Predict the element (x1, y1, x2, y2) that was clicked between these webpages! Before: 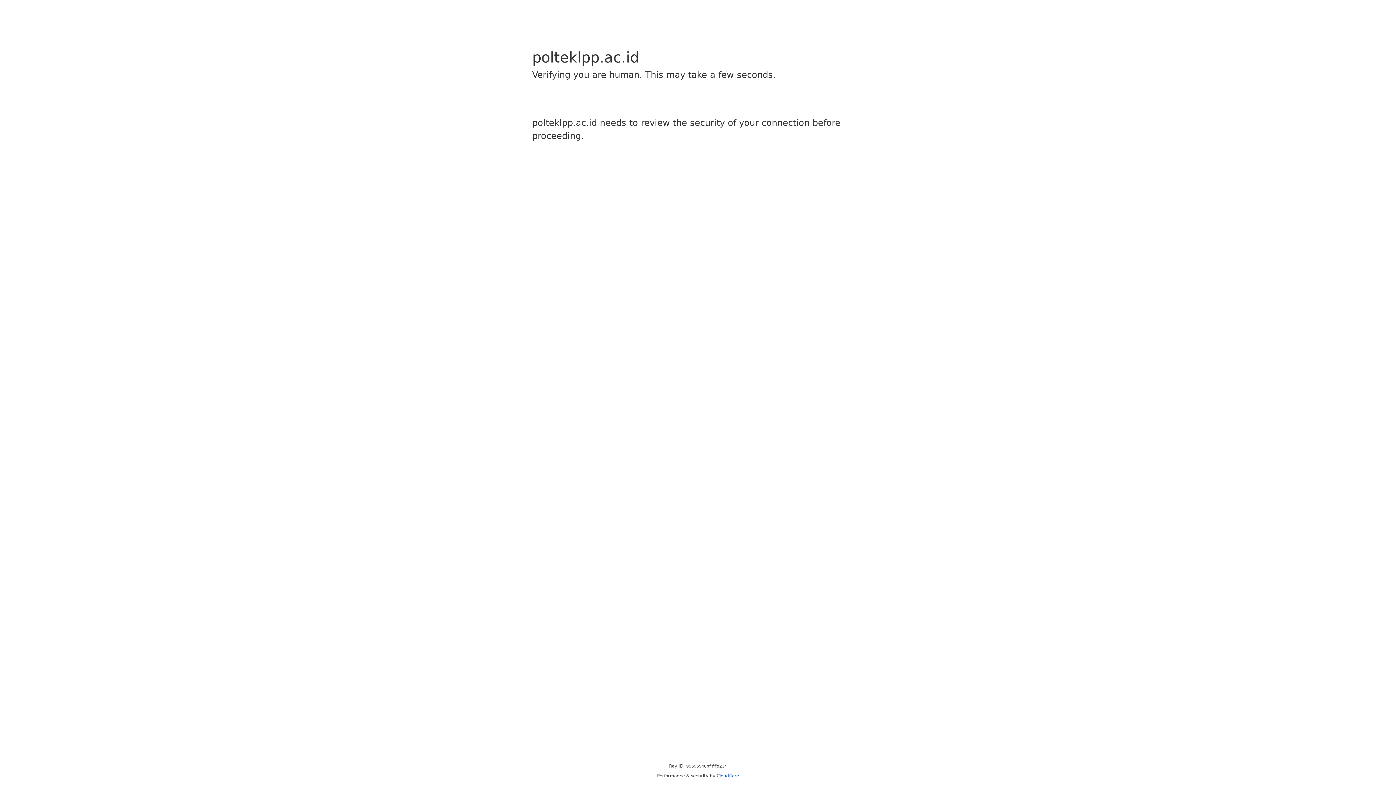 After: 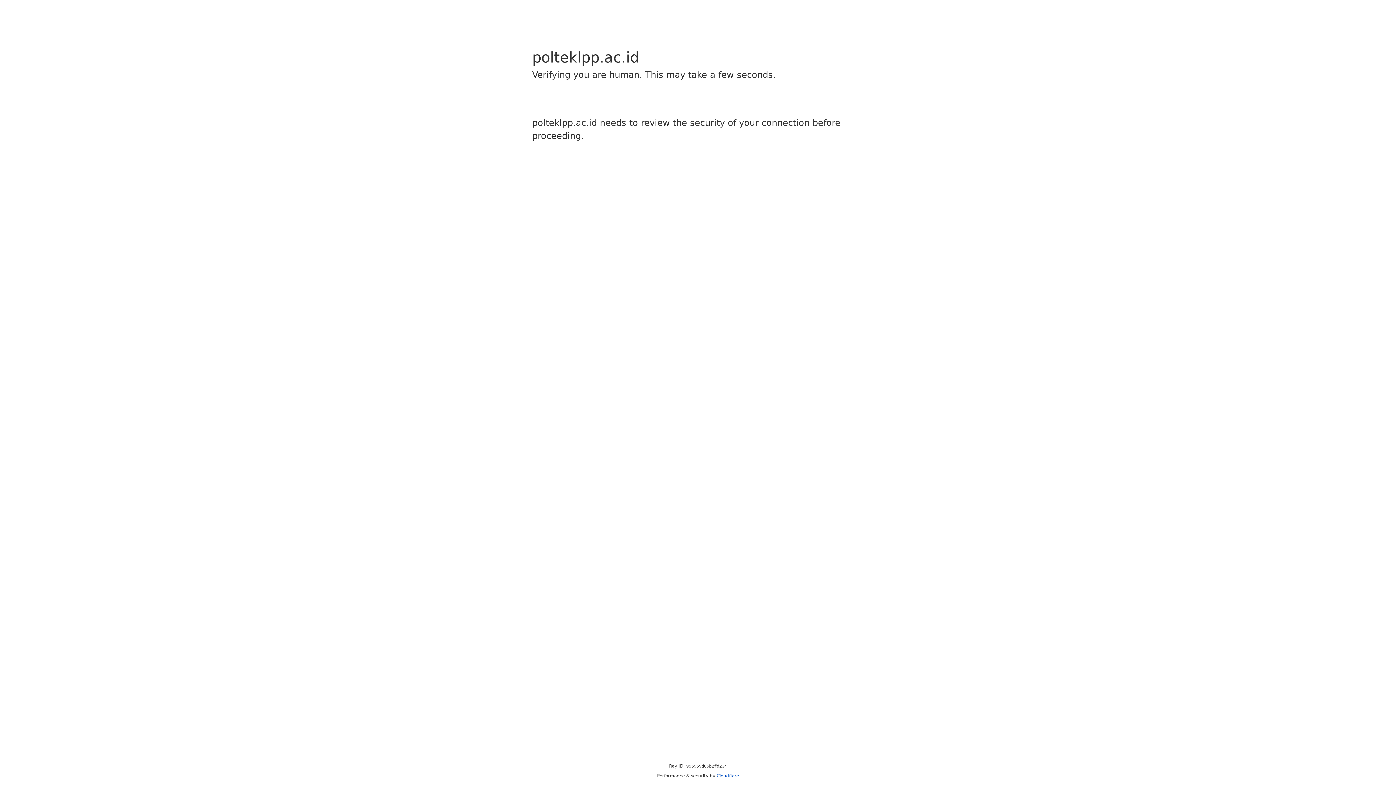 Action: label: Cloudflare bbox: (716, 773, 739, 778)